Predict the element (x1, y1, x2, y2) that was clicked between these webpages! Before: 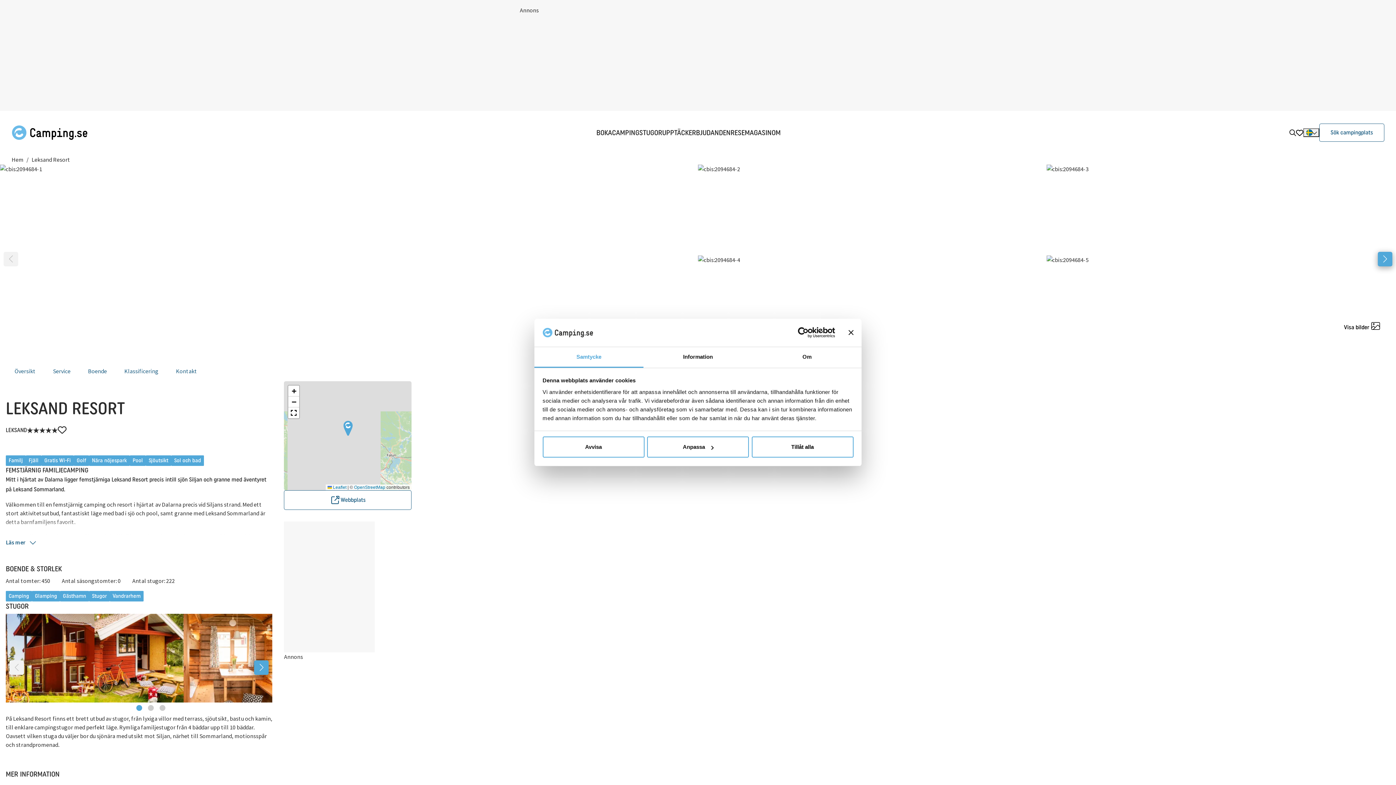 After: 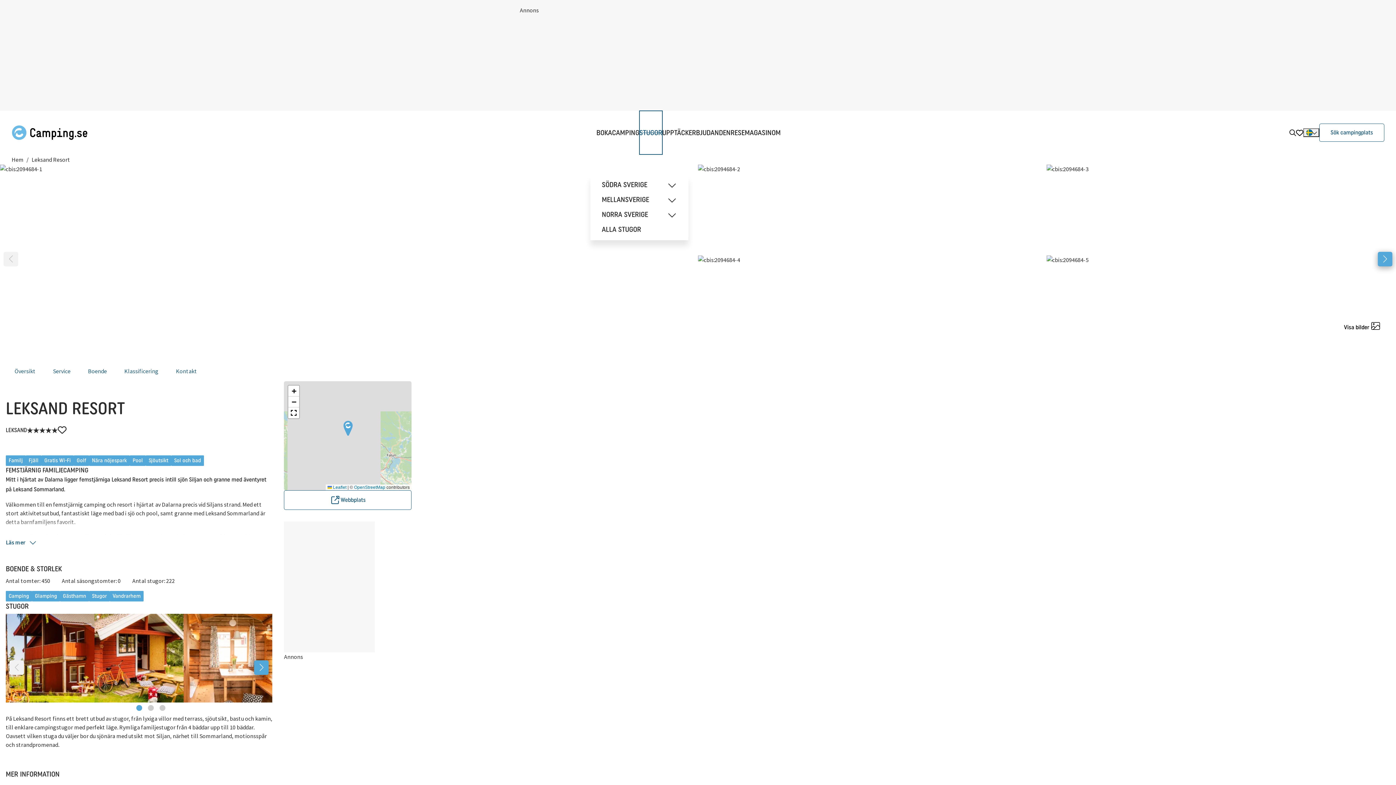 Action: bbox: (639, 110, 662, 154) label: STUGOR